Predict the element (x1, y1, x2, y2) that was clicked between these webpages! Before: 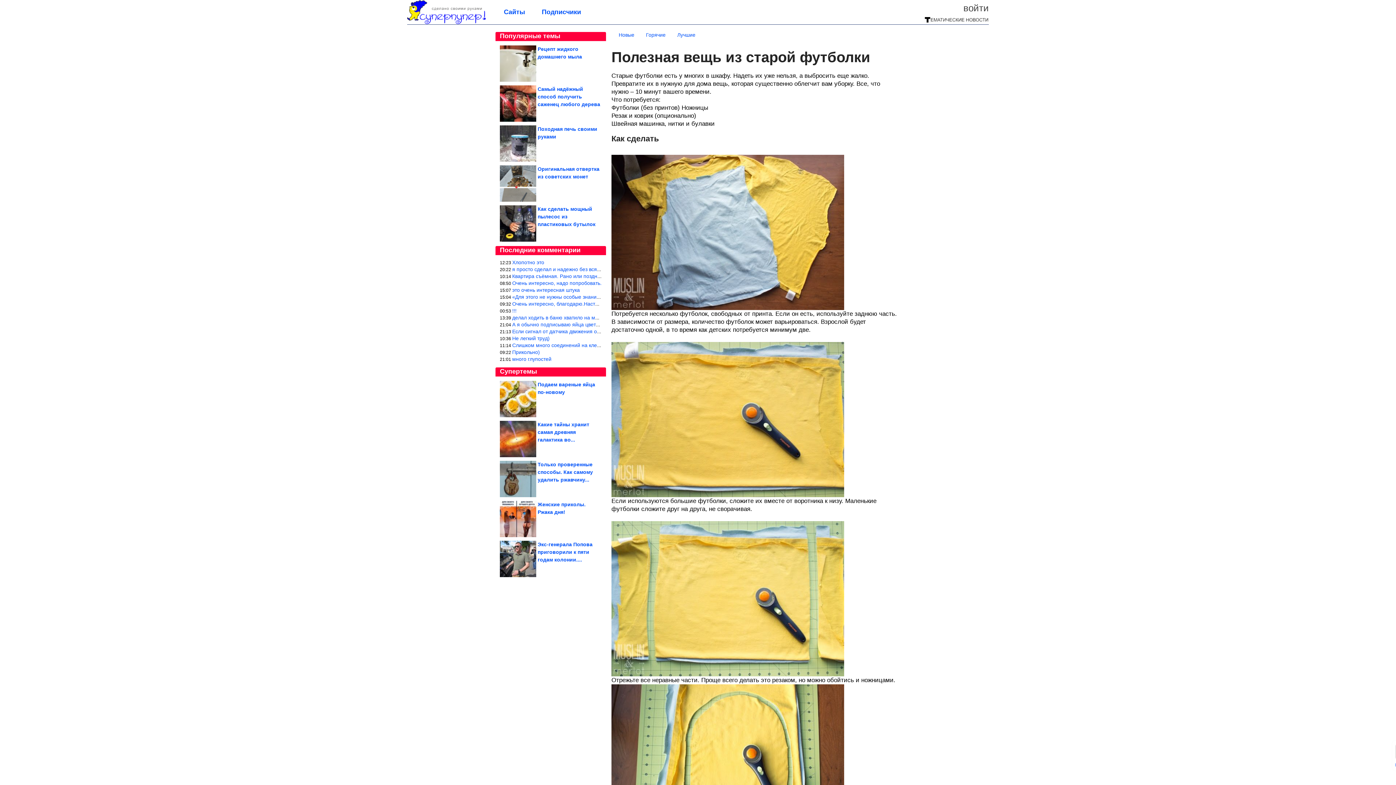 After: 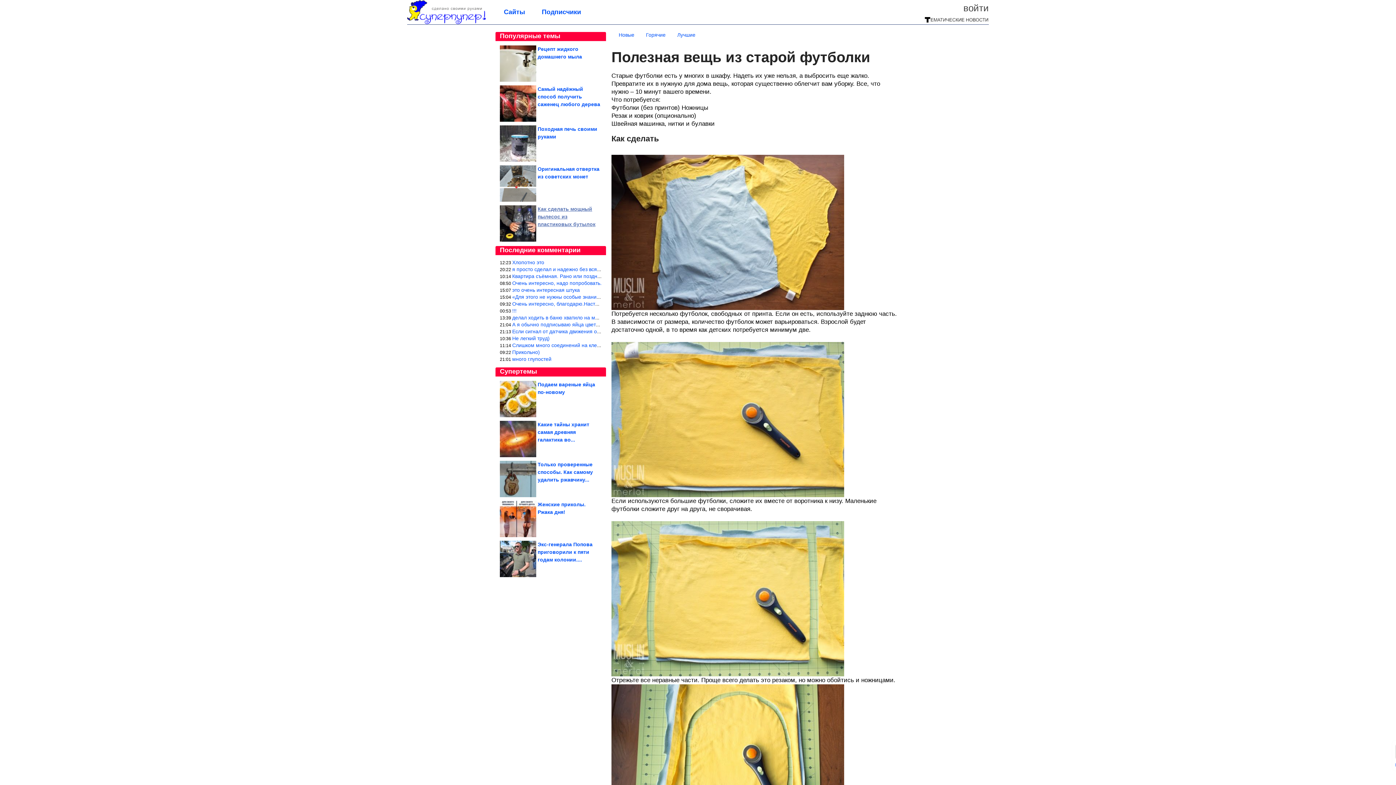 Action: bbox: (500, 205, 601, 241) label: Как сделать мощный пылесос из пластиковых бутылок